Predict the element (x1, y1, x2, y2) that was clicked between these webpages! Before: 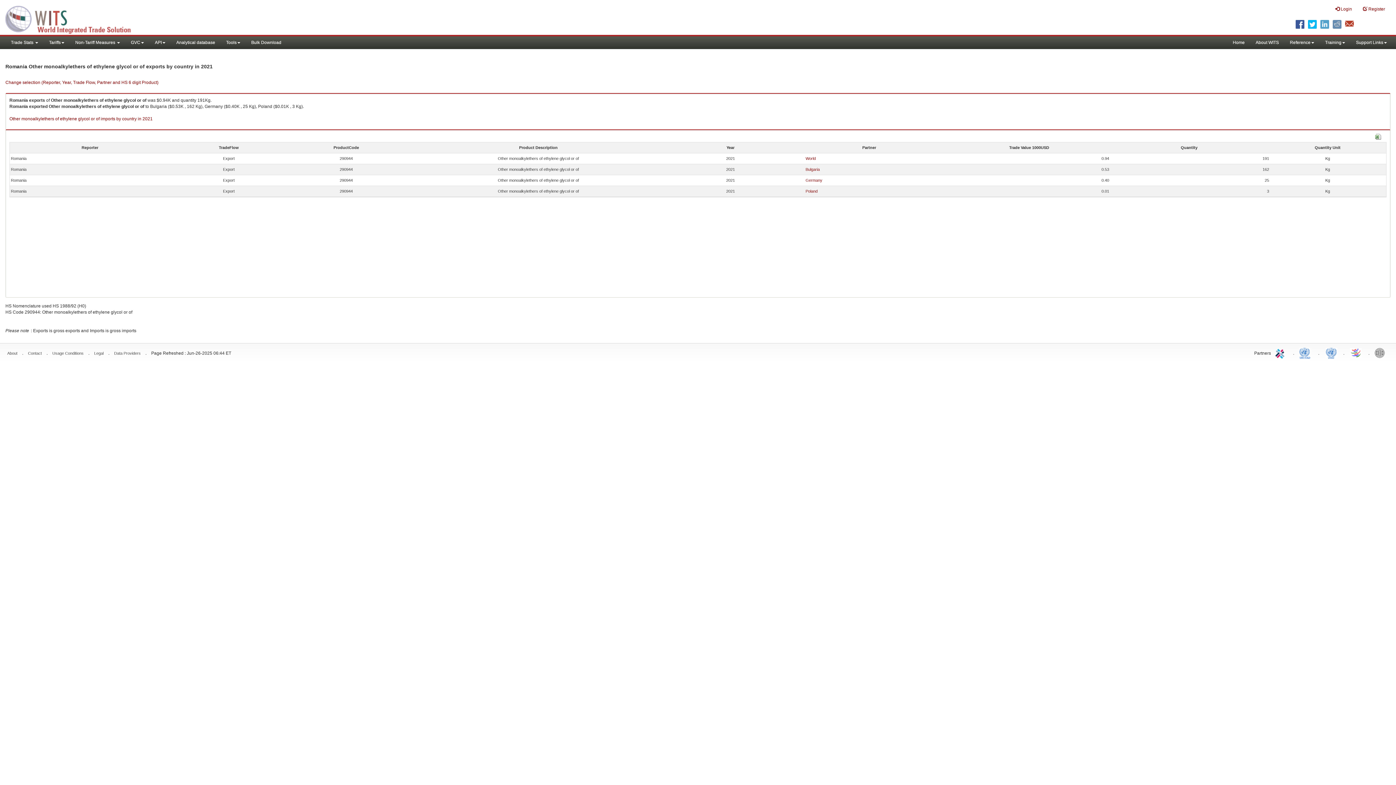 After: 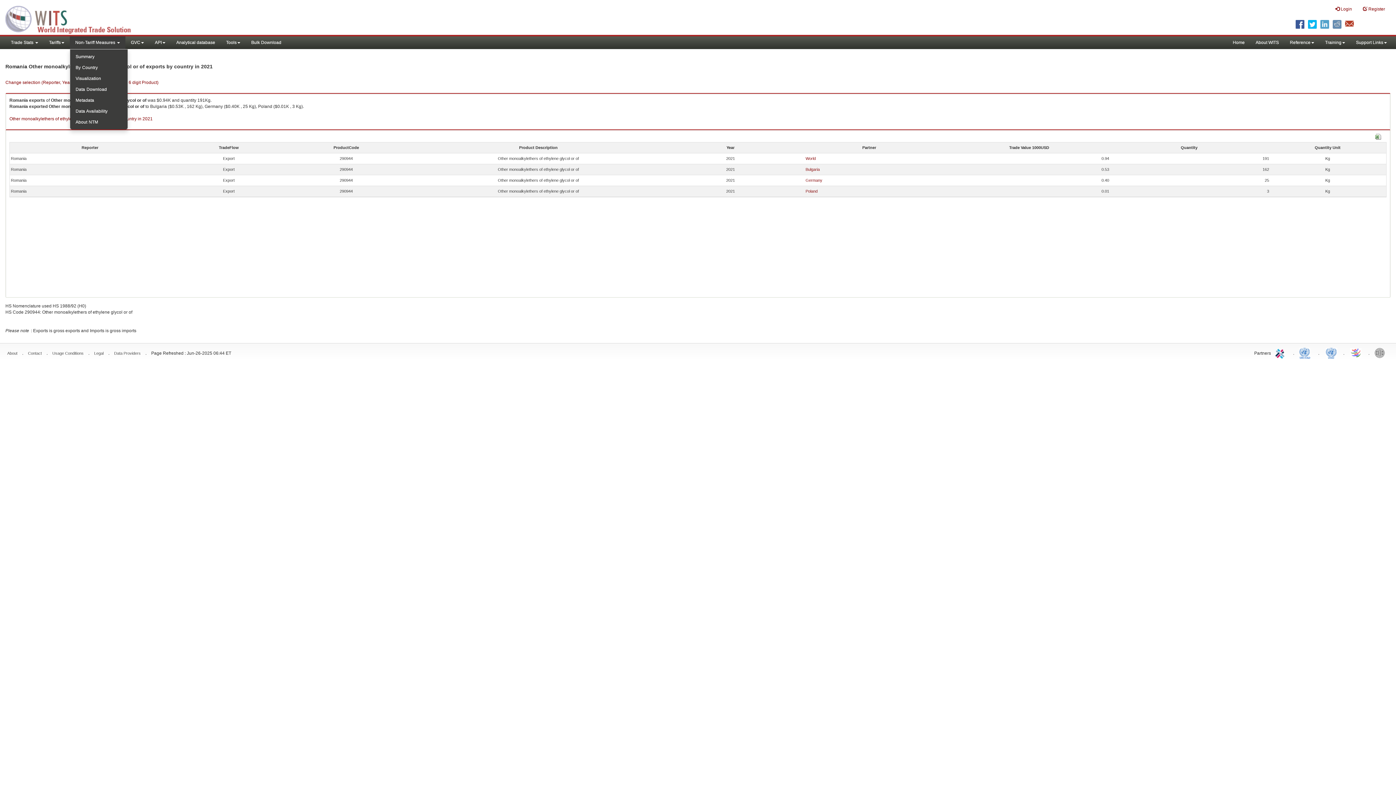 Action: bbox: (69, 36, 125, 49) label: Non-Tariff Measures 